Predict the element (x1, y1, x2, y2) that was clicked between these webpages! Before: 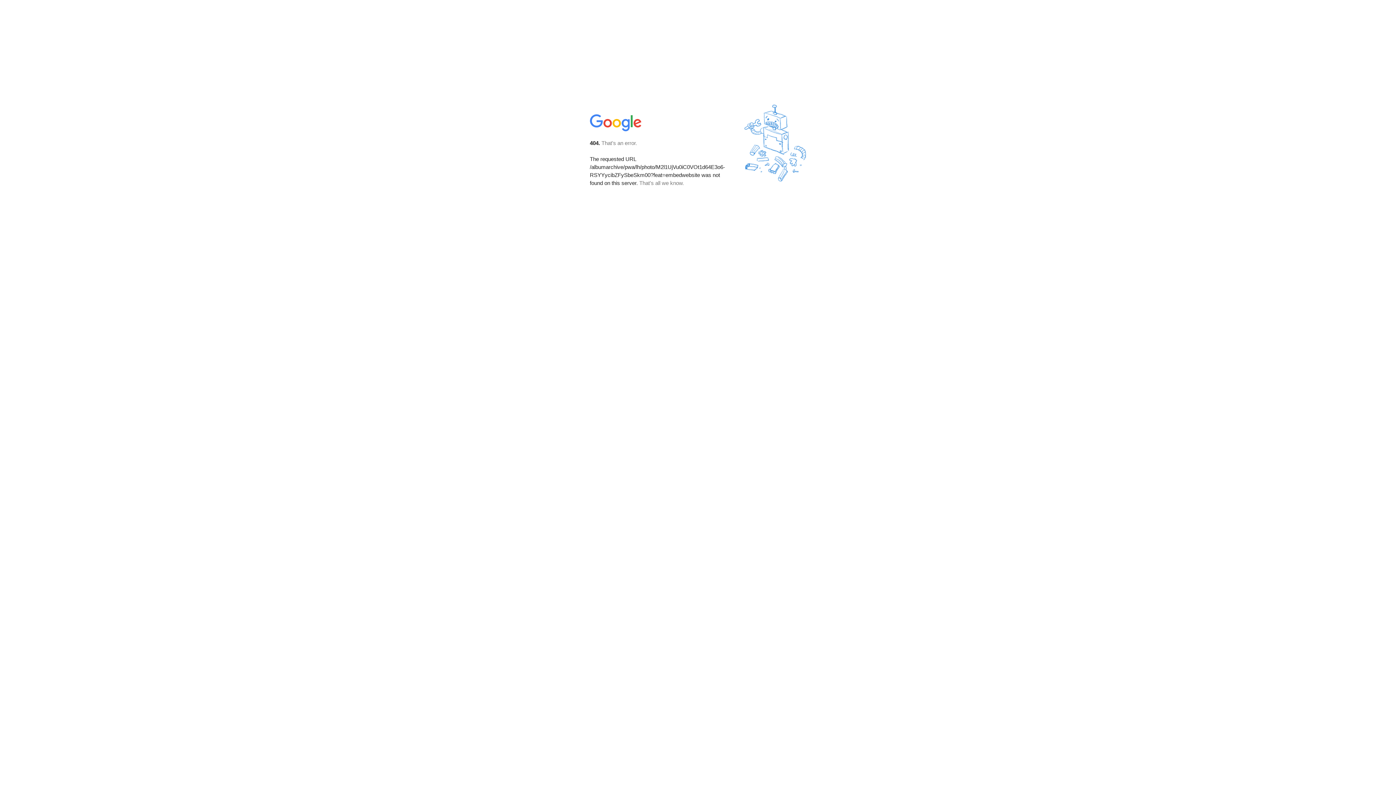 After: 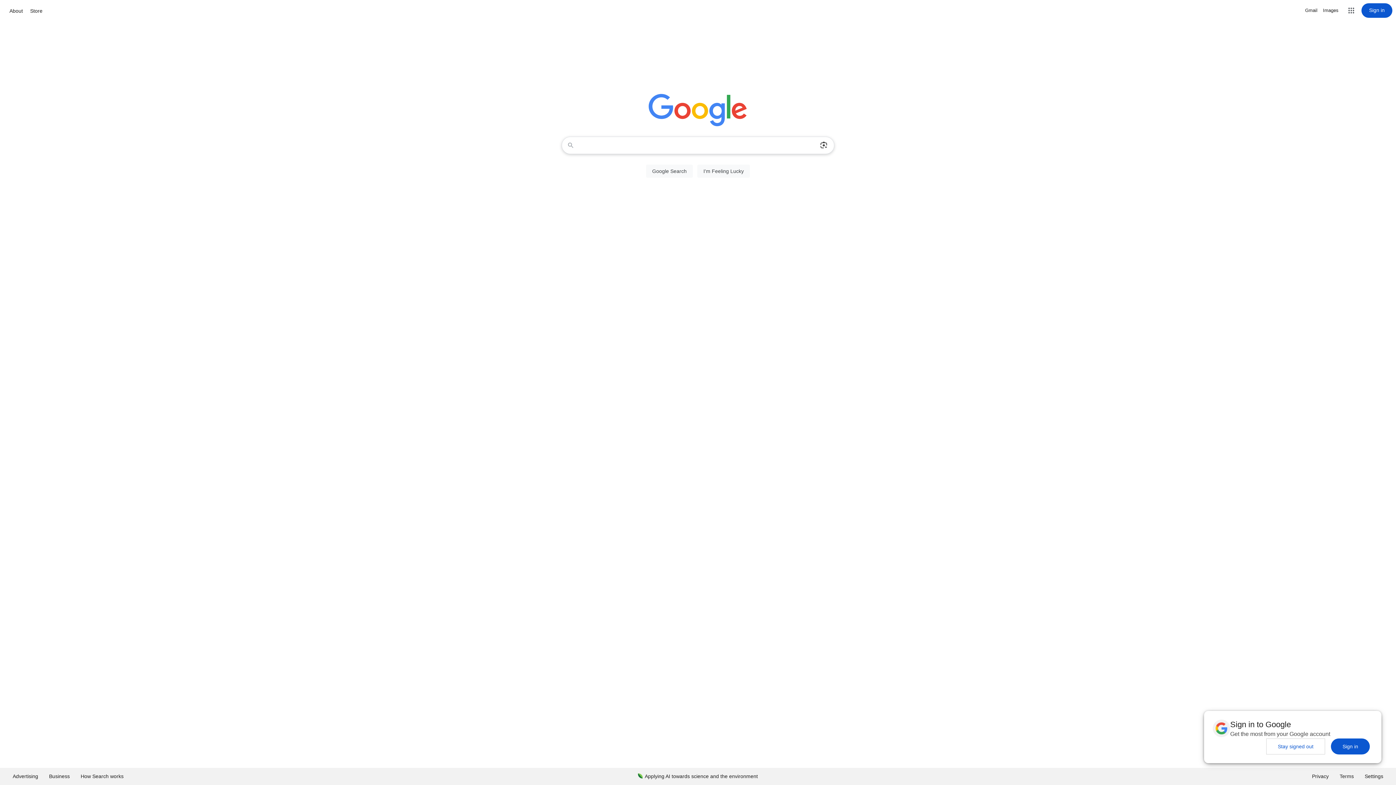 Action: bbox: (590, 127, 642, 134)